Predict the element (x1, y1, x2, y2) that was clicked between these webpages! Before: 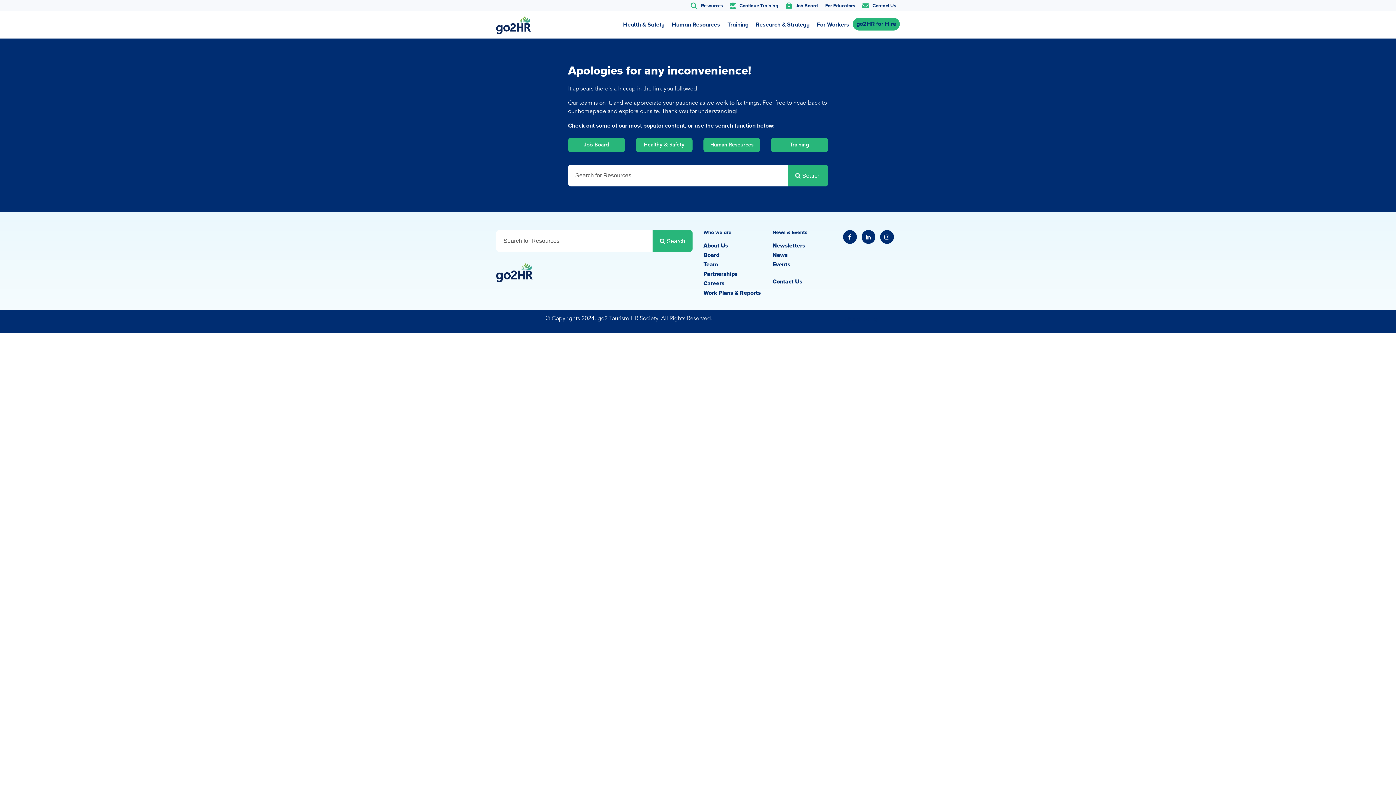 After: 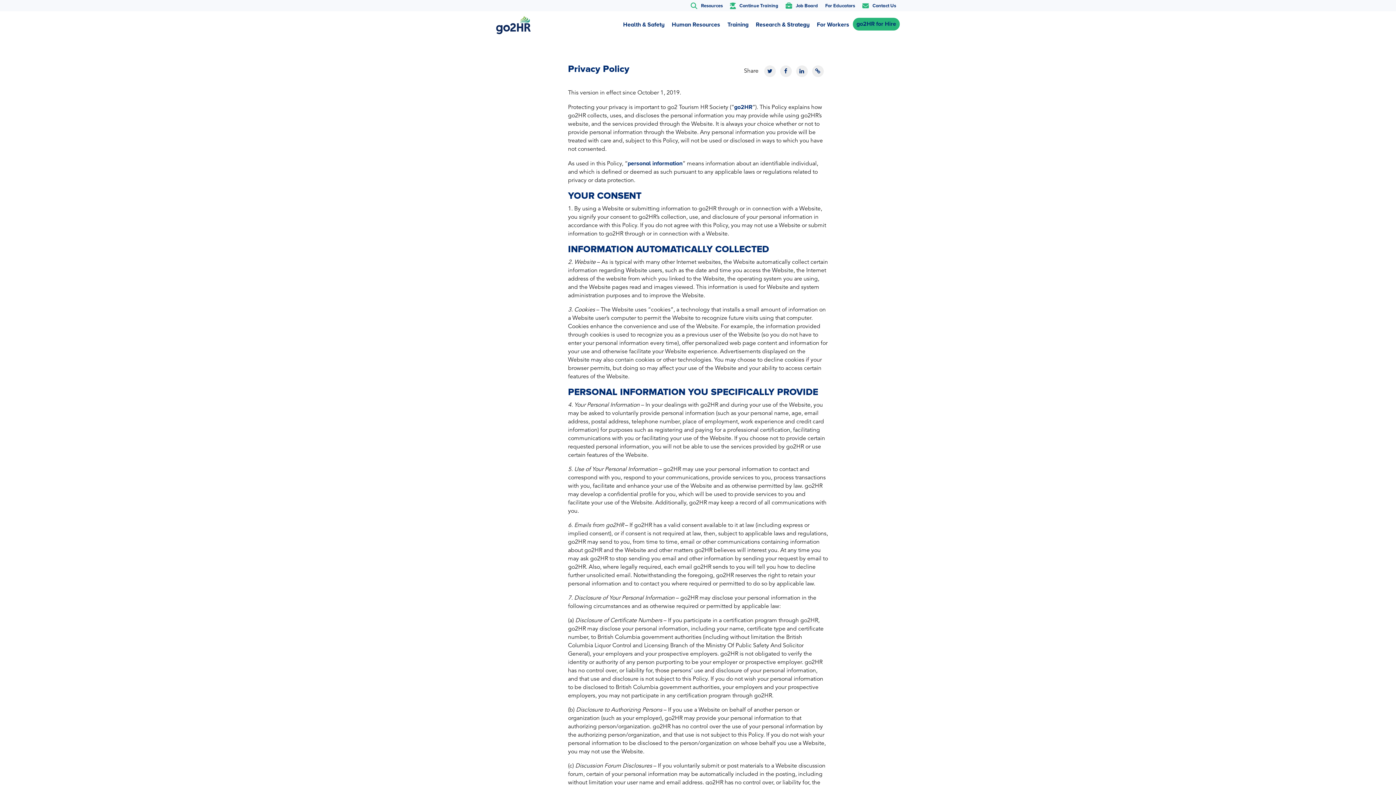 Action: bbox: (842, 316, 878, 323) label: Privacy Policy